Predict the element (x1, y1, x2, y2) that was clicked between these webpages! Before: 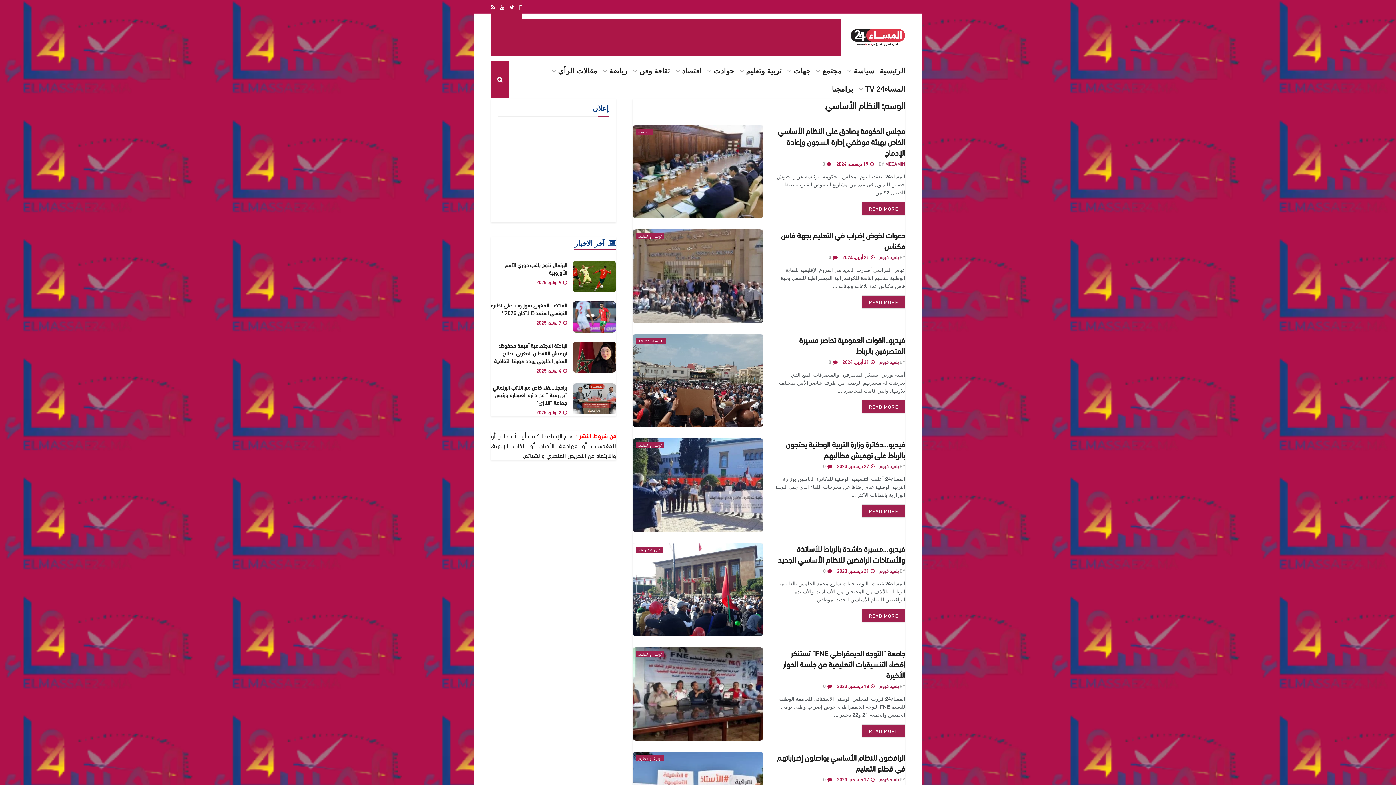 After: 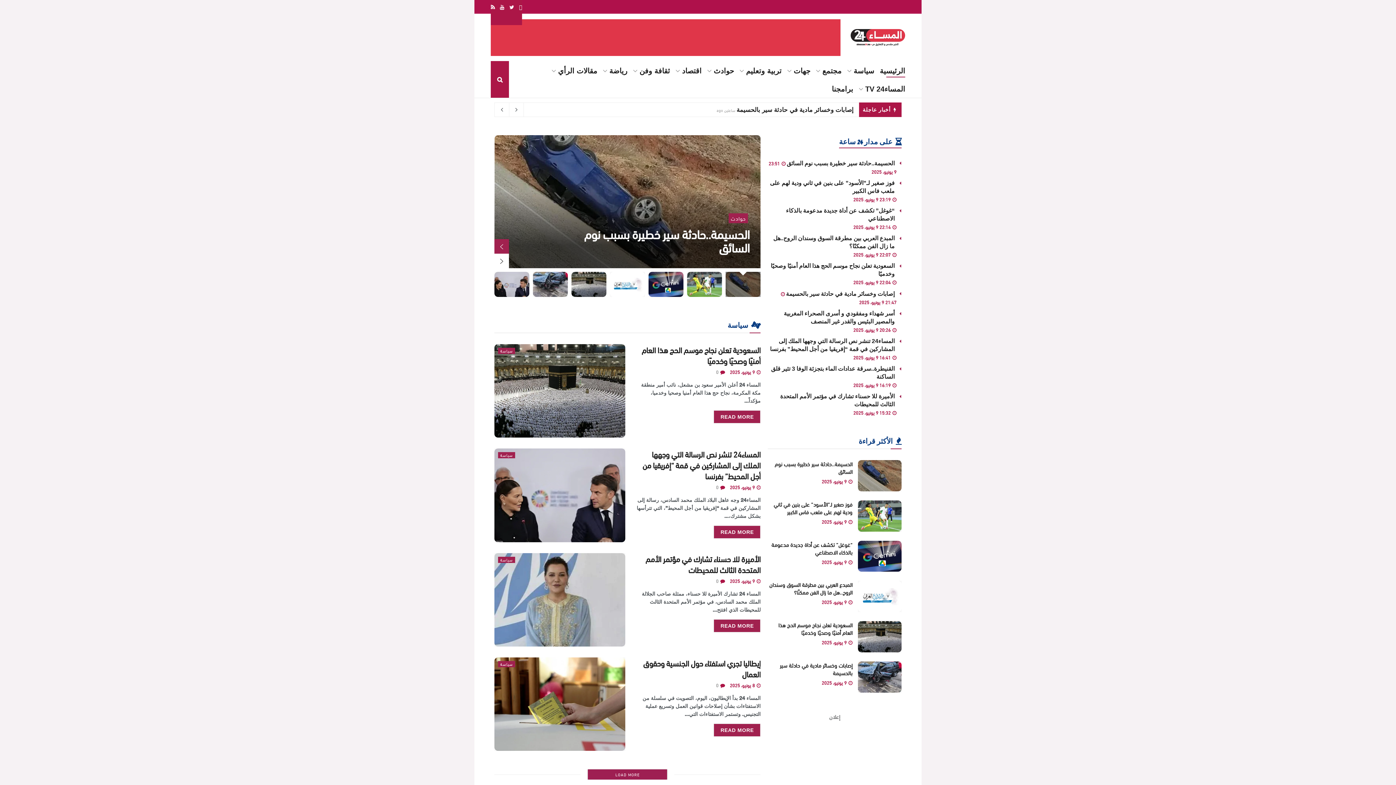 Action: bbox: (850, 29, 905, 45)